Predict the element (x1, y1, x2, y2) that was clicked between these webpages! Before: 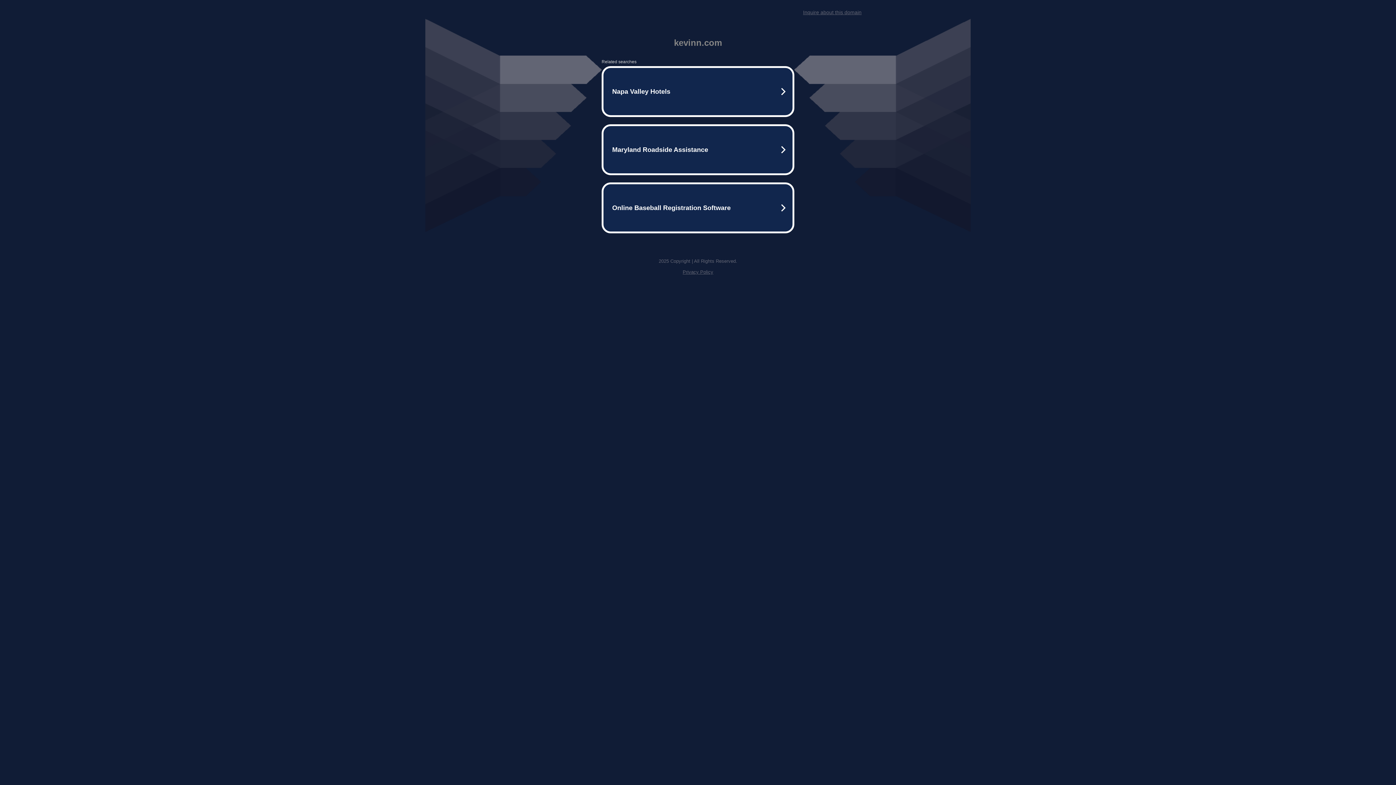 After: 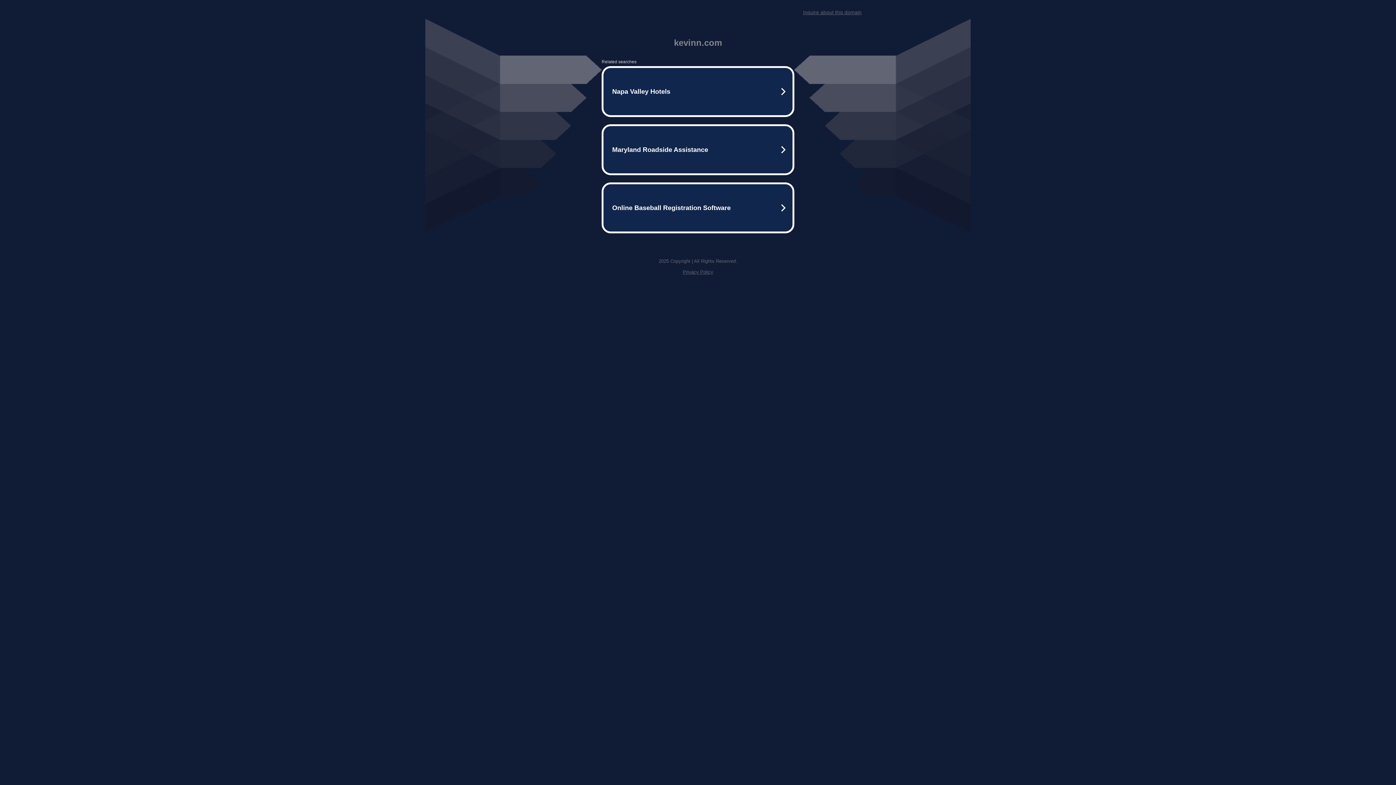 Action: bbox: (682, 269, 713, 274) label: Privacy Policy